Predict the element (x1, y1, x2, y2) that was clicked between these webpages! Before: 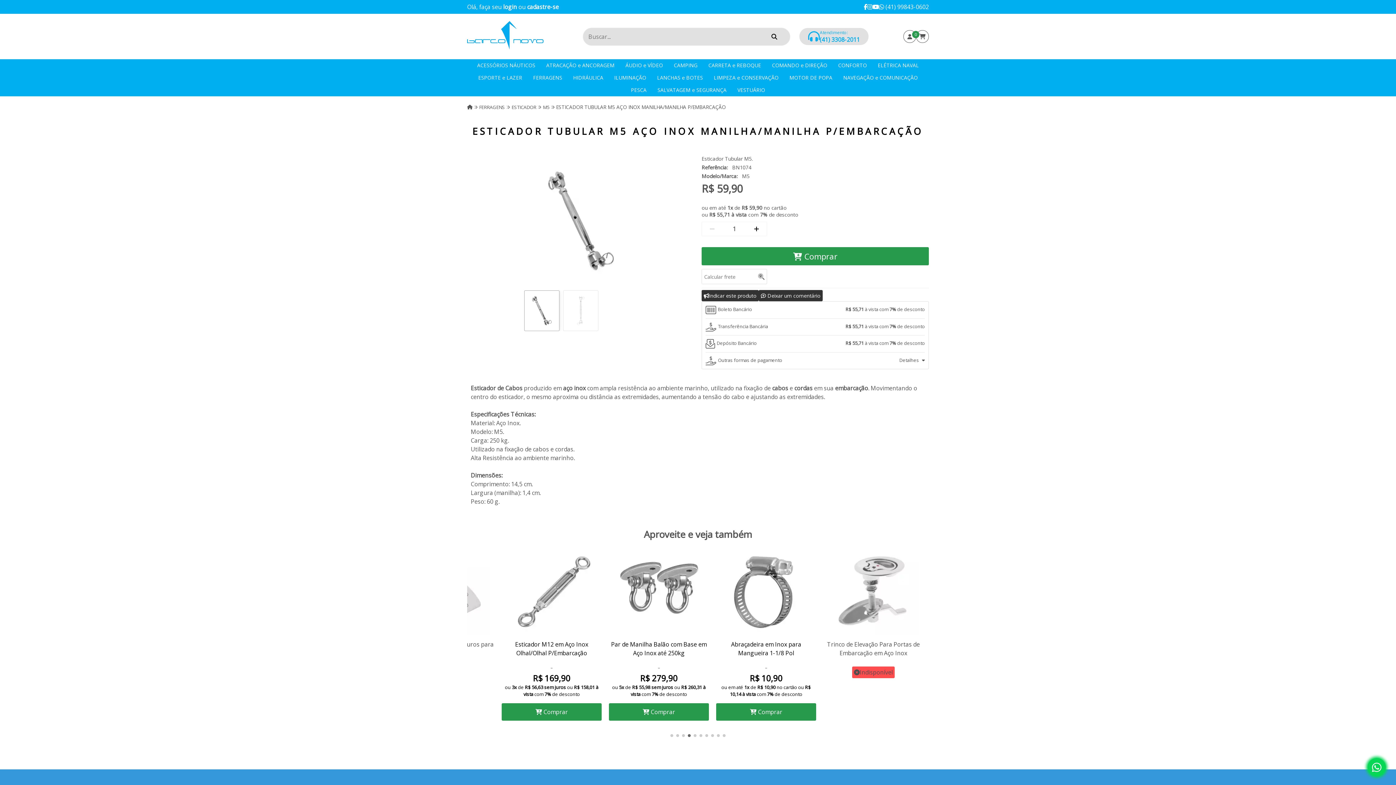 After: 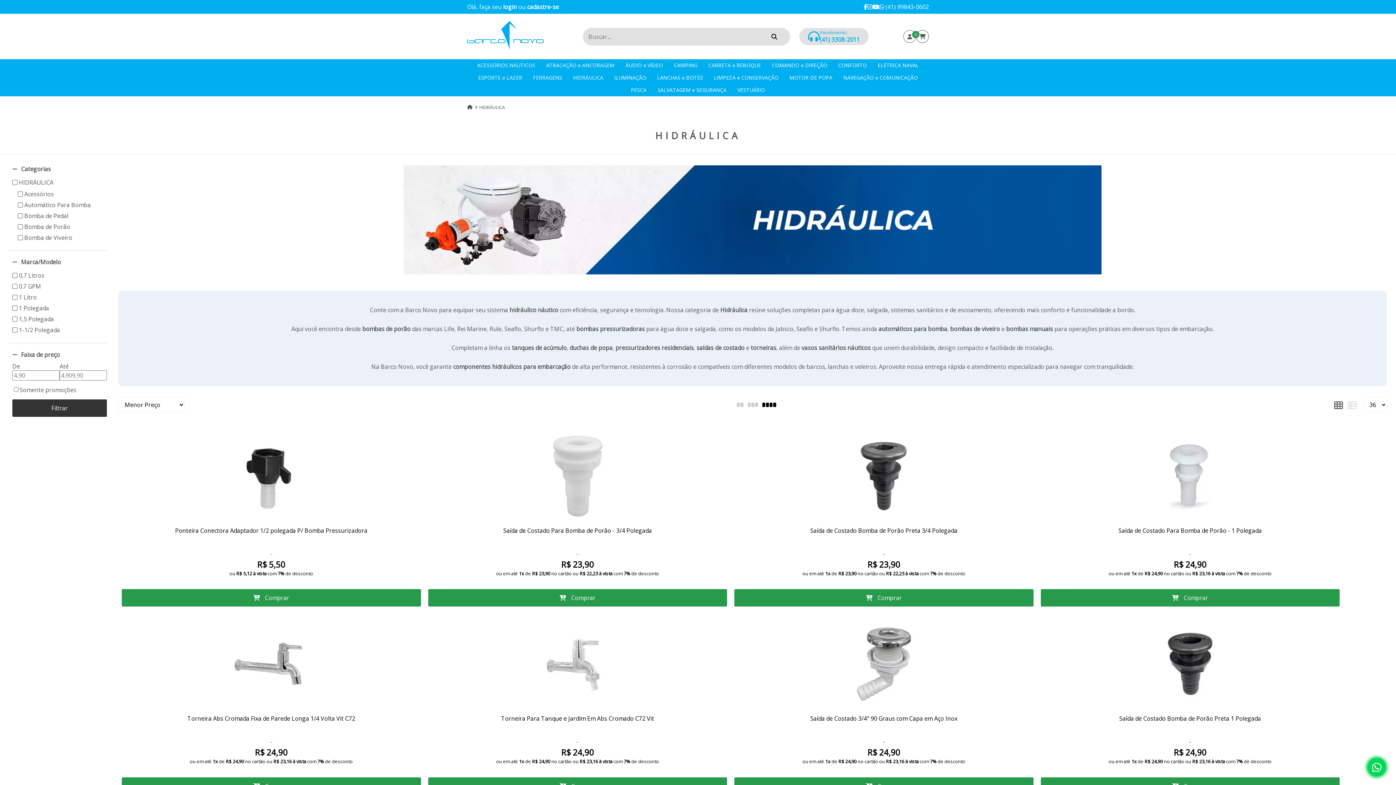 Action: bbox: (567, 71, 608, 84) label: HIDRÁULICA